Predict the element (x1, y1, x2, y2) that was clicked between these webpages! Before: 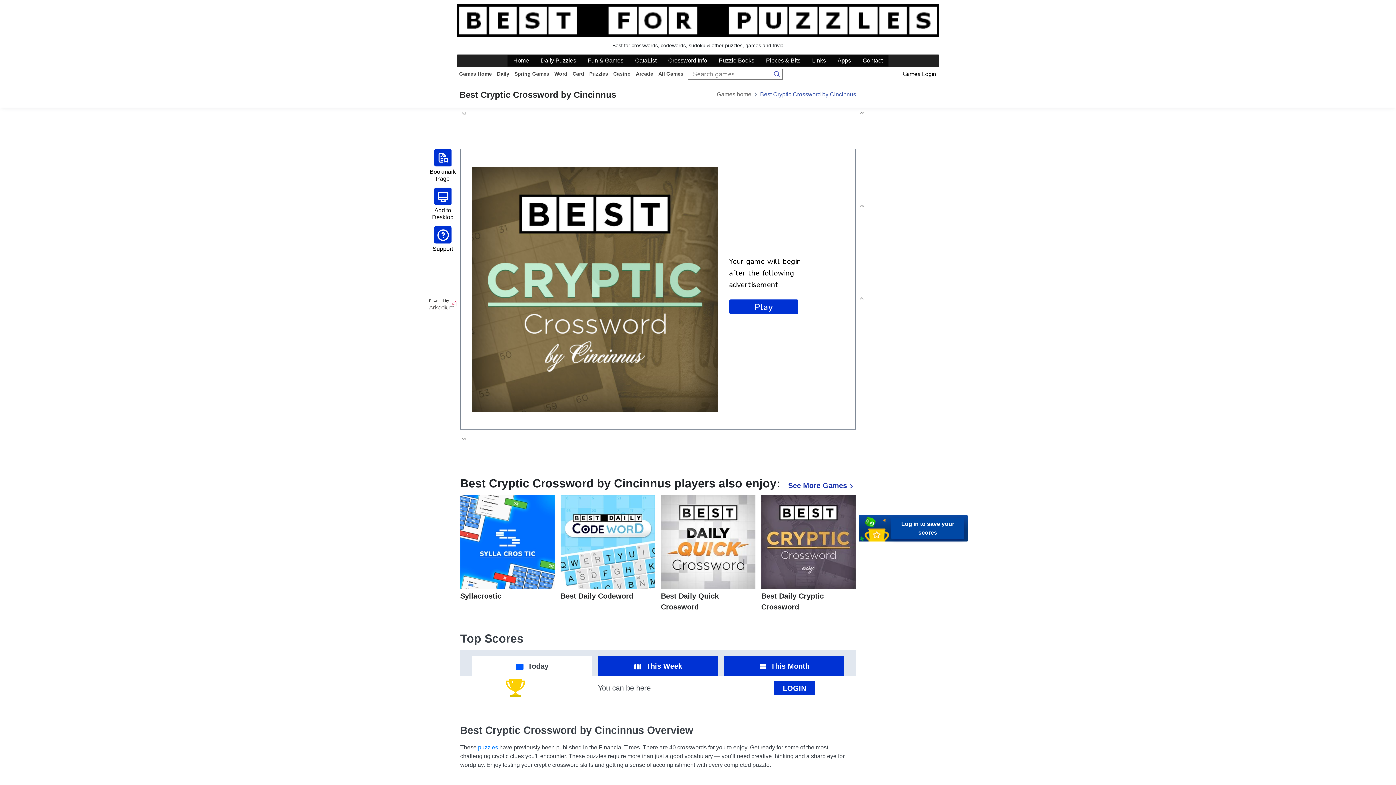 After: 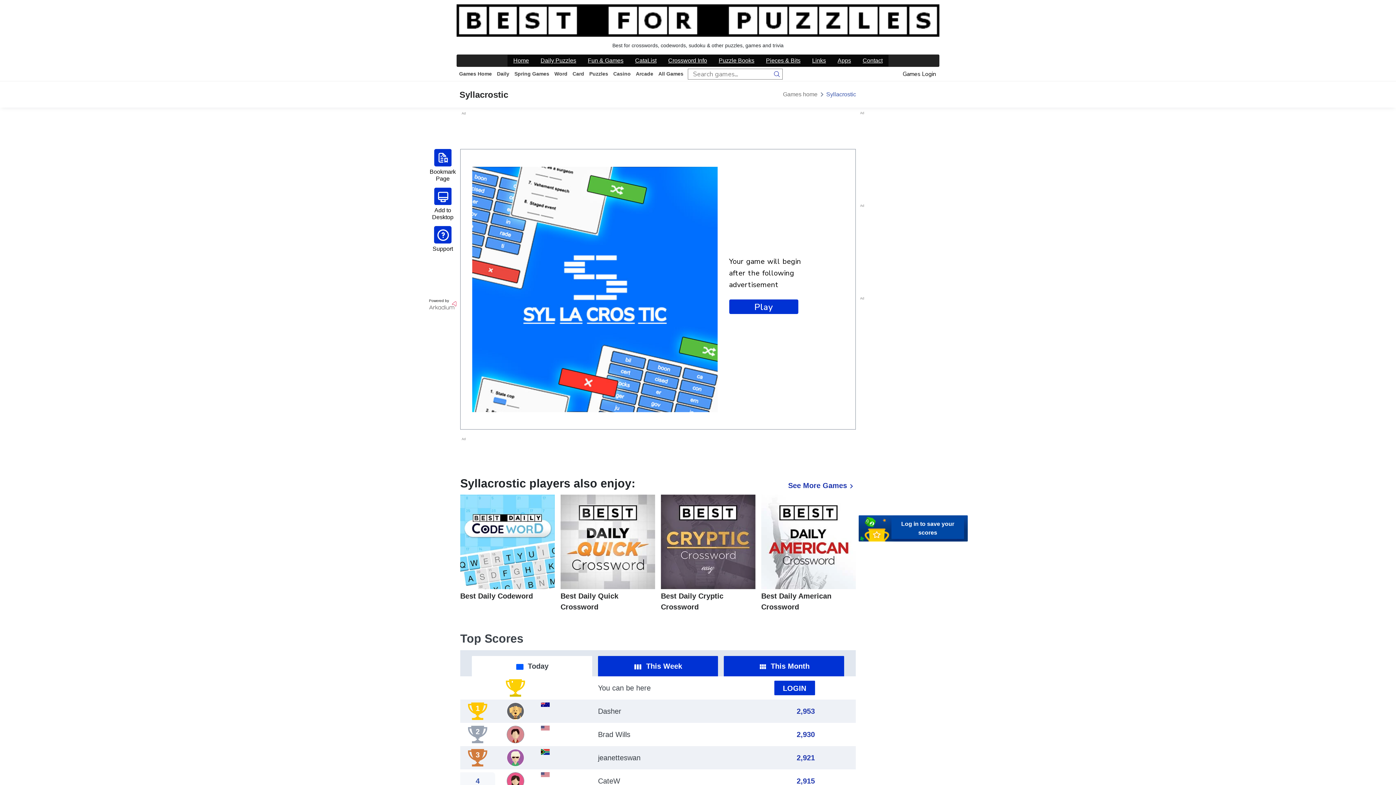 Action: label: Syllacrostic bbox: (460, 495, 554, 601)